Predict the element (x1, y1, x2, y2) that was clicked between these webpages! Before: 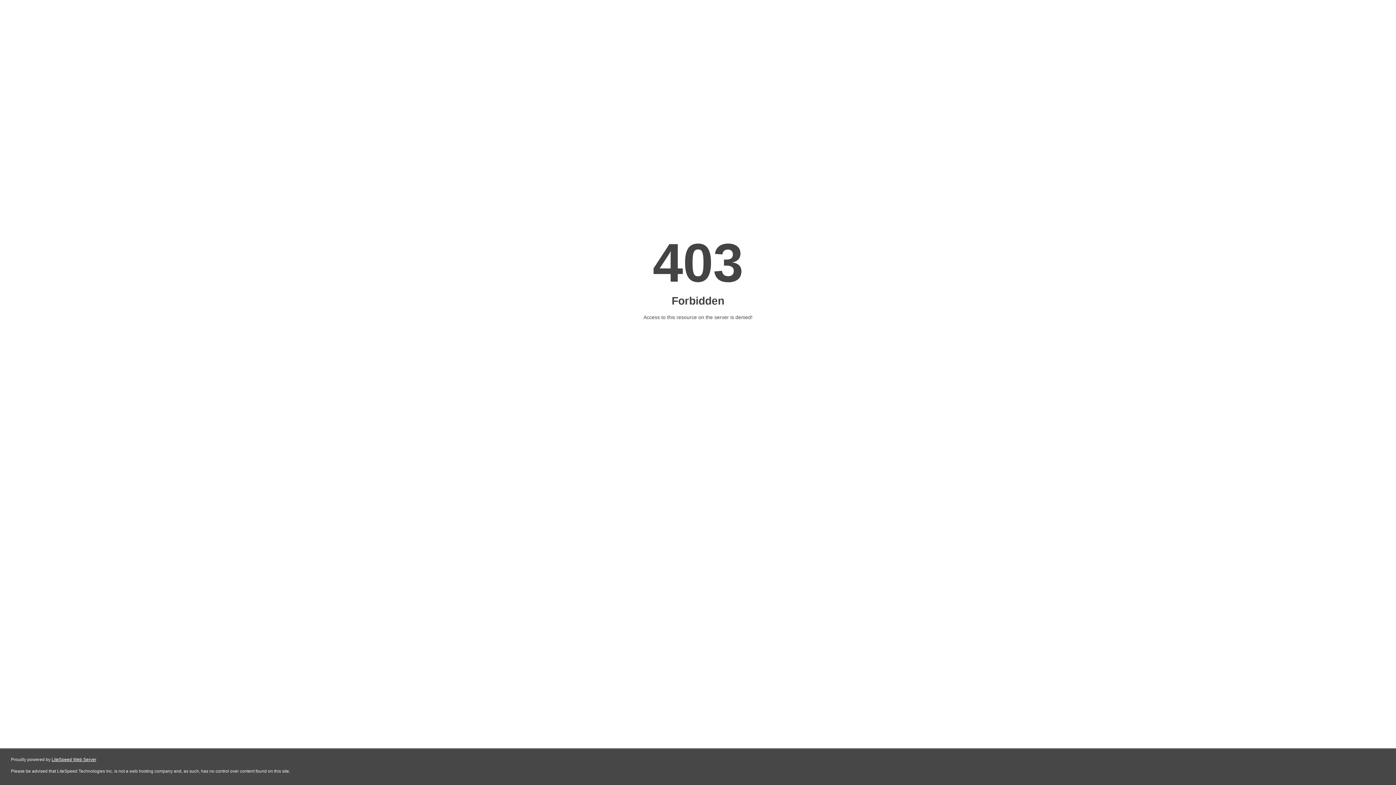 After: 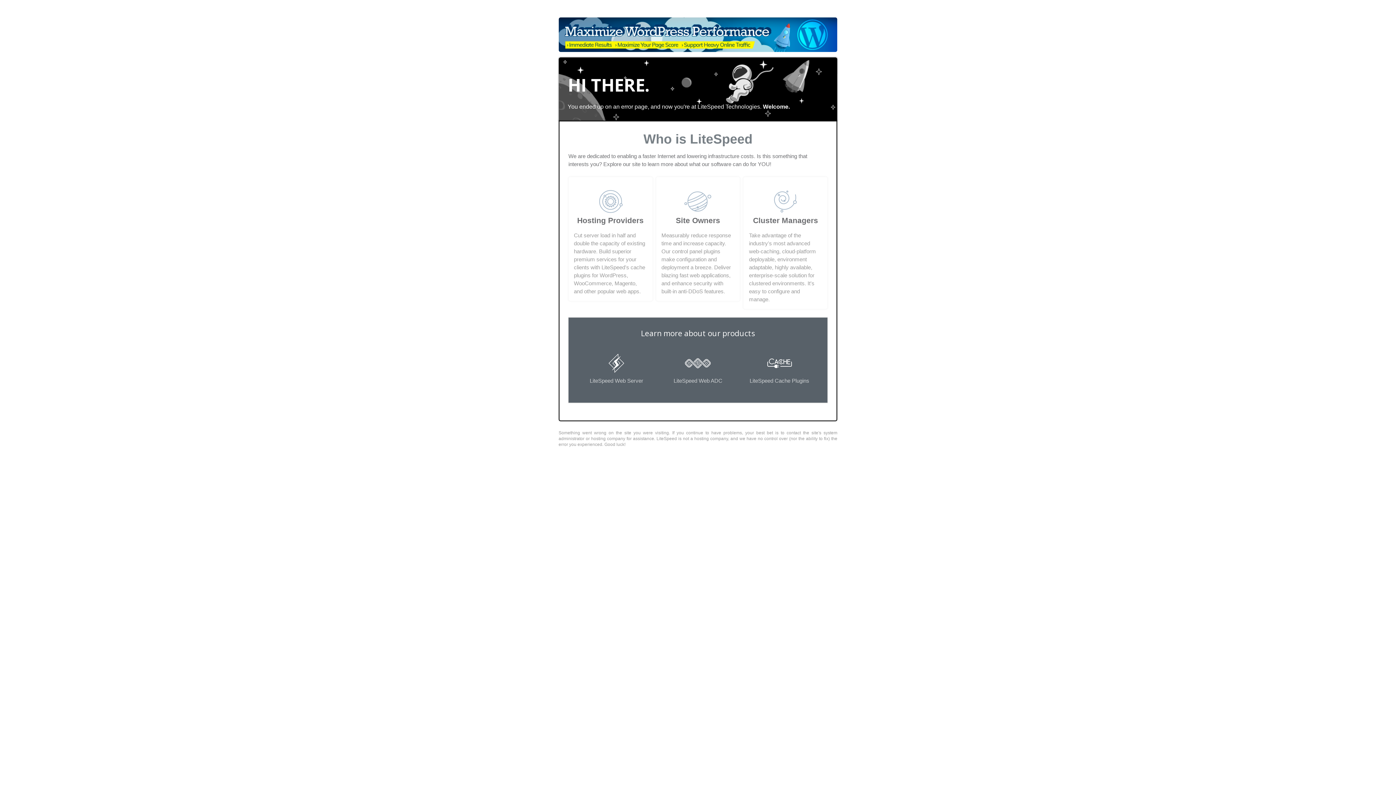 Action: label: LiteSpeed Web Server bbox: (51, 757, 96, 762)